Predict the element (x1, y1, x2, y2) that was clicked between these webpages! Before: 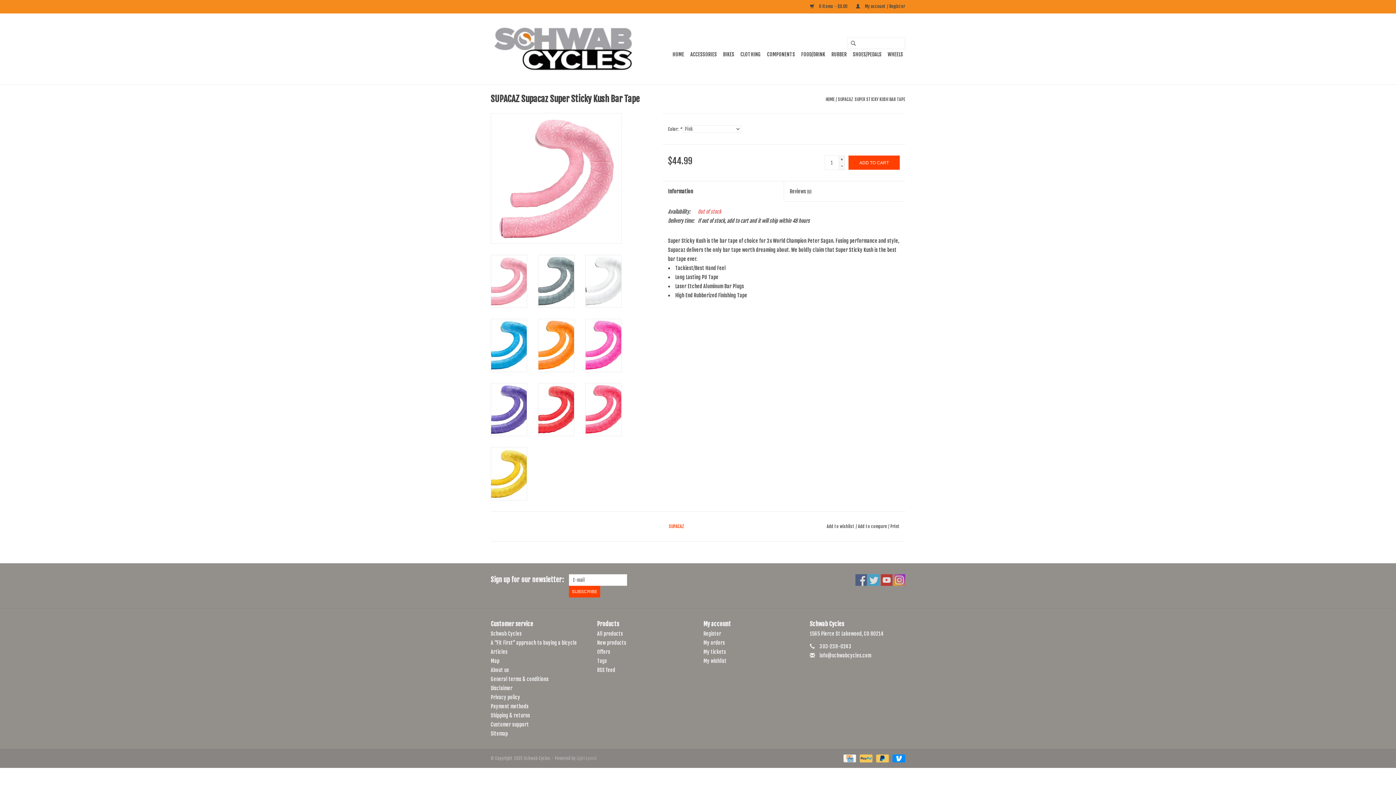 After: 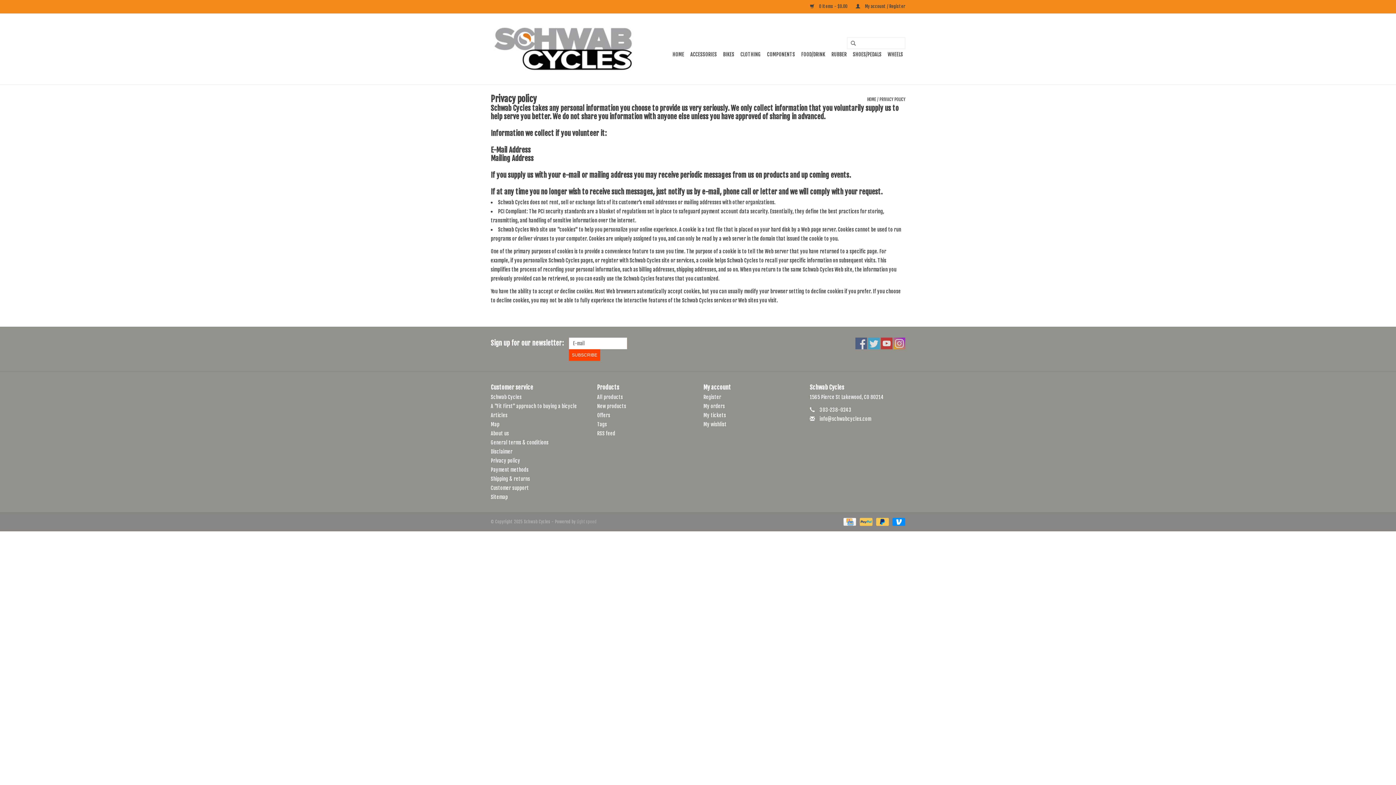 Action: label: Privacy policy bbox: (490, 694, 520, 700)